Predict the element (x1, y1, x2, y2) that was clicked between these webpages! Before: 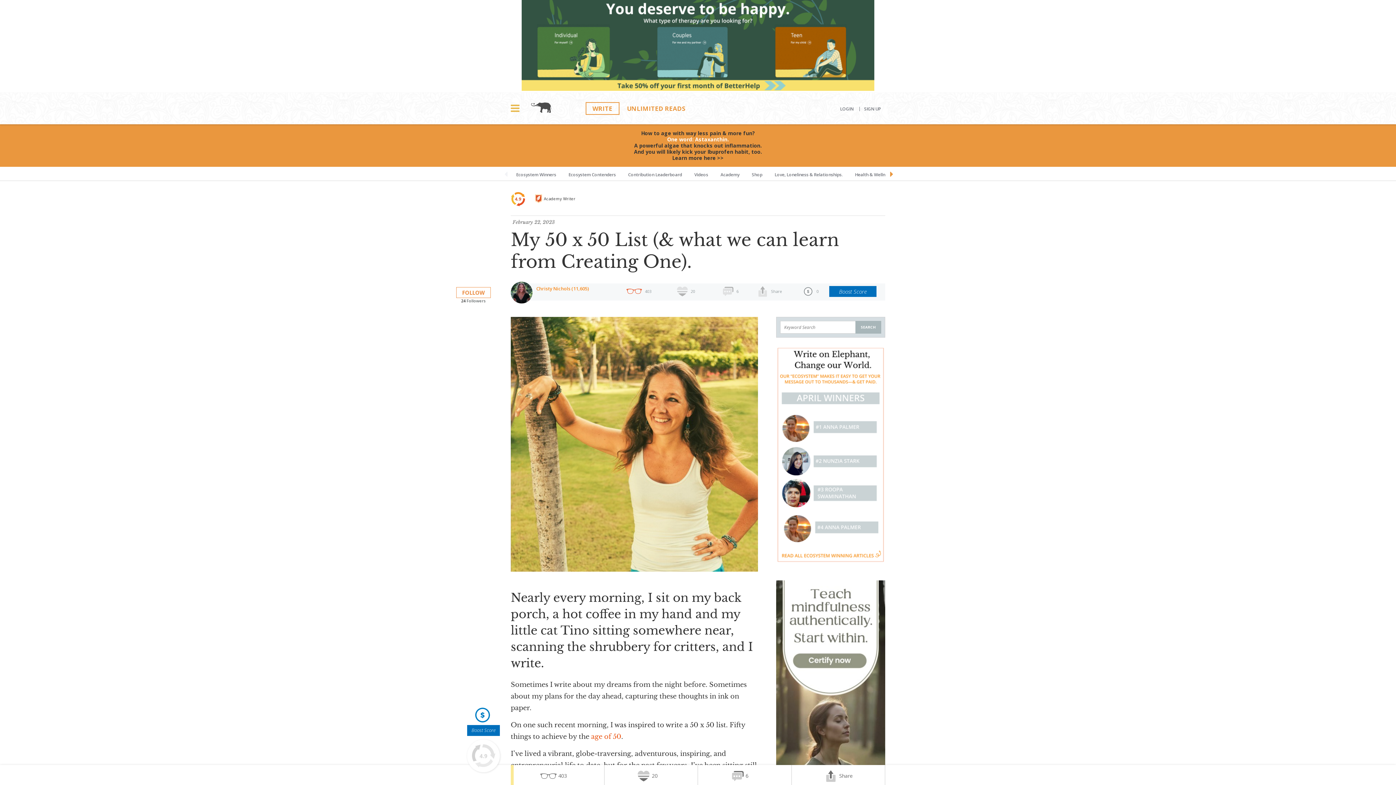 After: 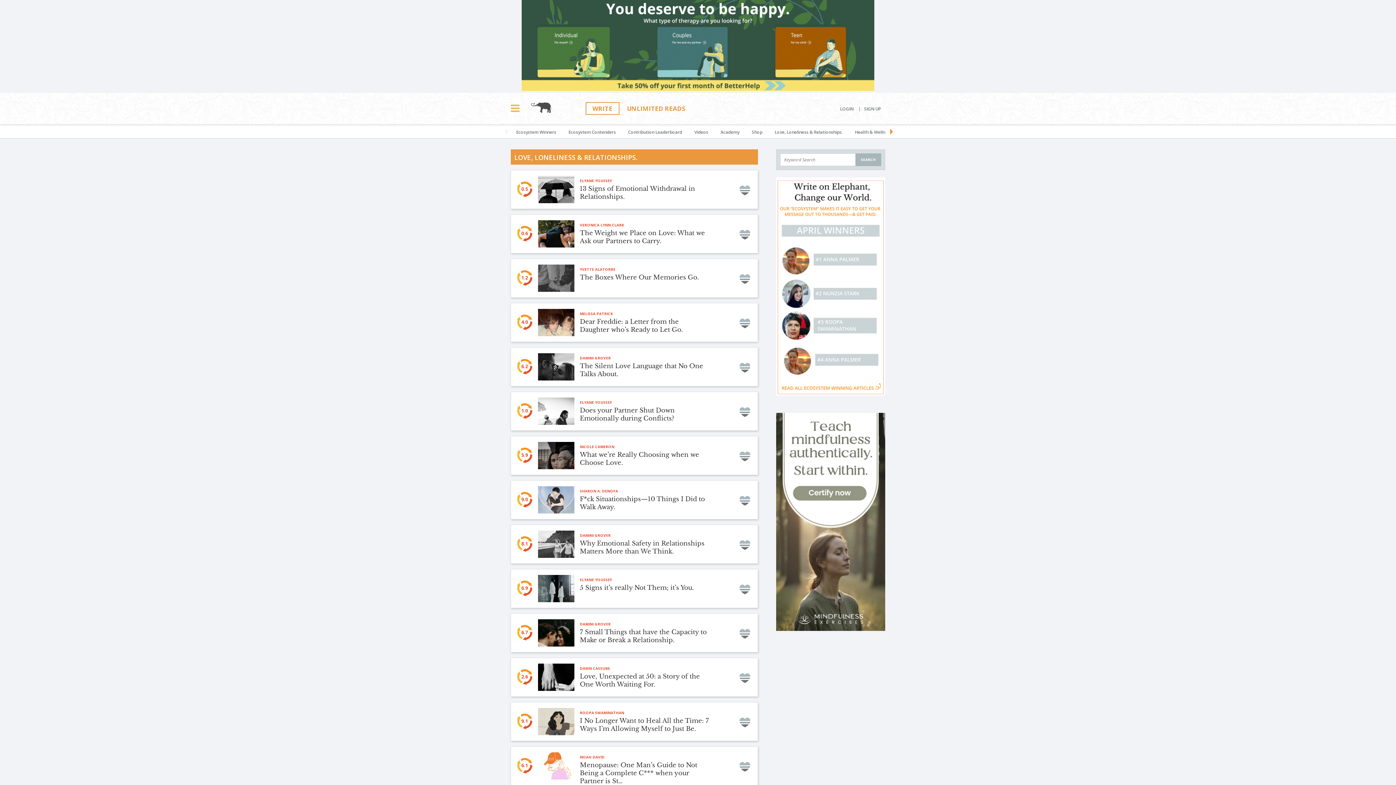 Action: bbox: (769, 166, 848, 180) label: Love, Loneliness & Relationships.